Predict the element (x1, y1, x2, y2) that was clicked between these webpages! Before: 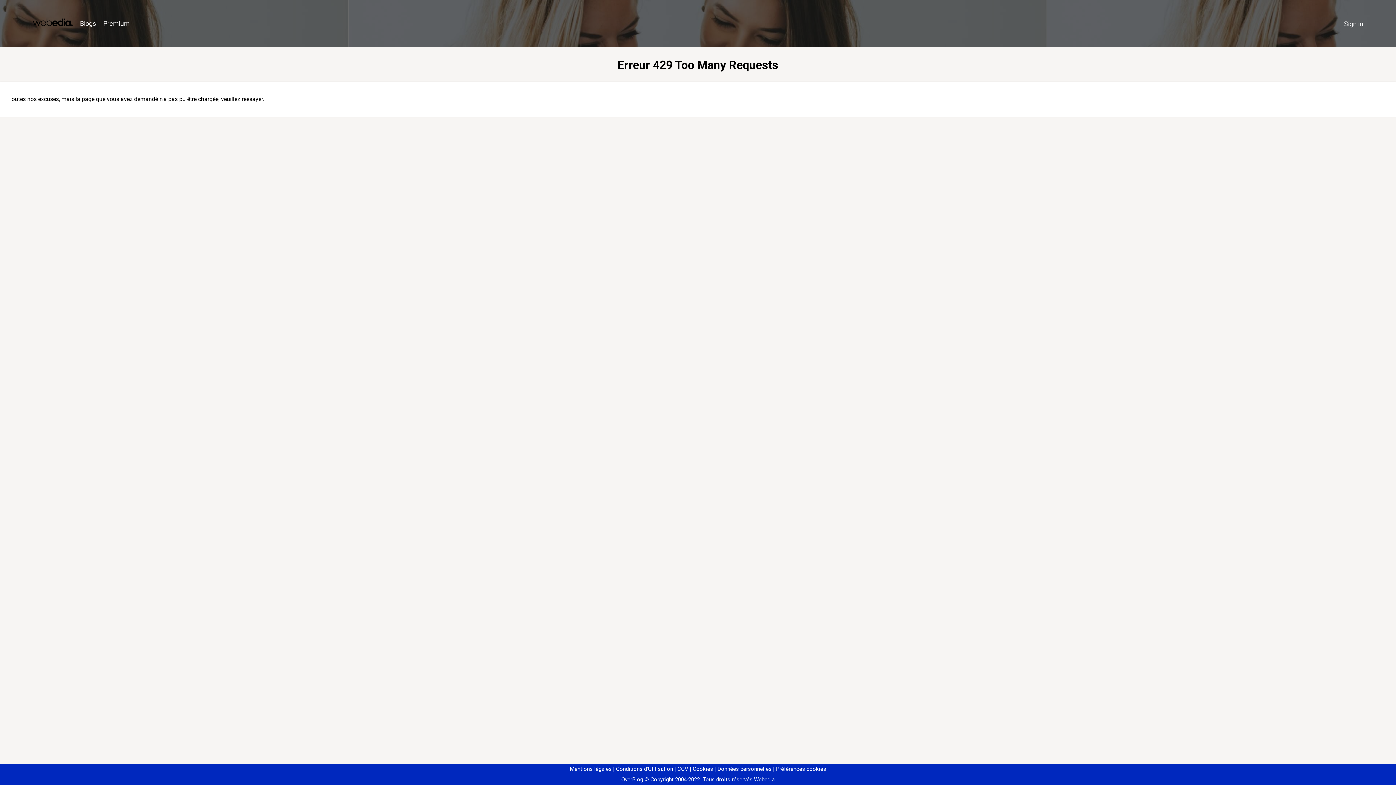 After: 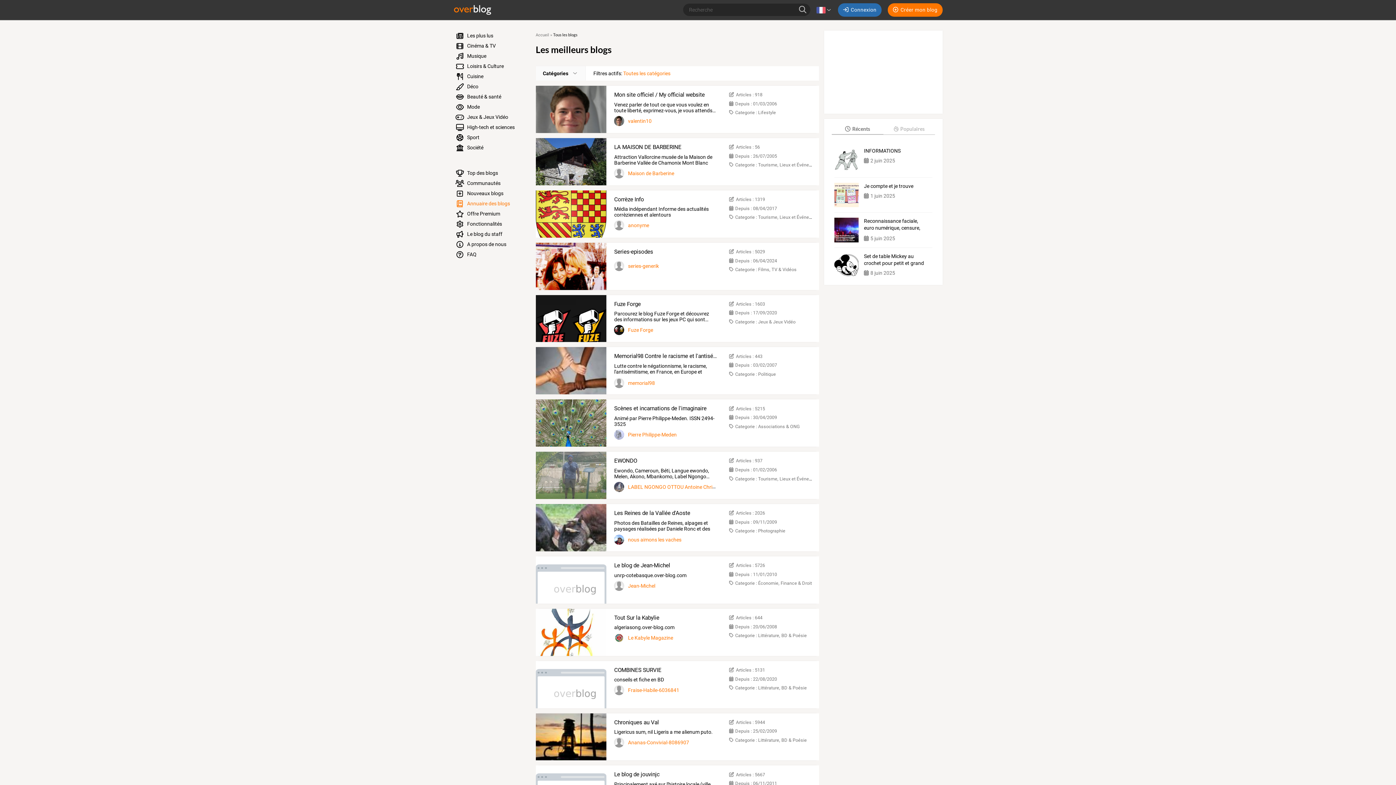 Action: bbox: (76, 16, 99, 31) label: Blogs